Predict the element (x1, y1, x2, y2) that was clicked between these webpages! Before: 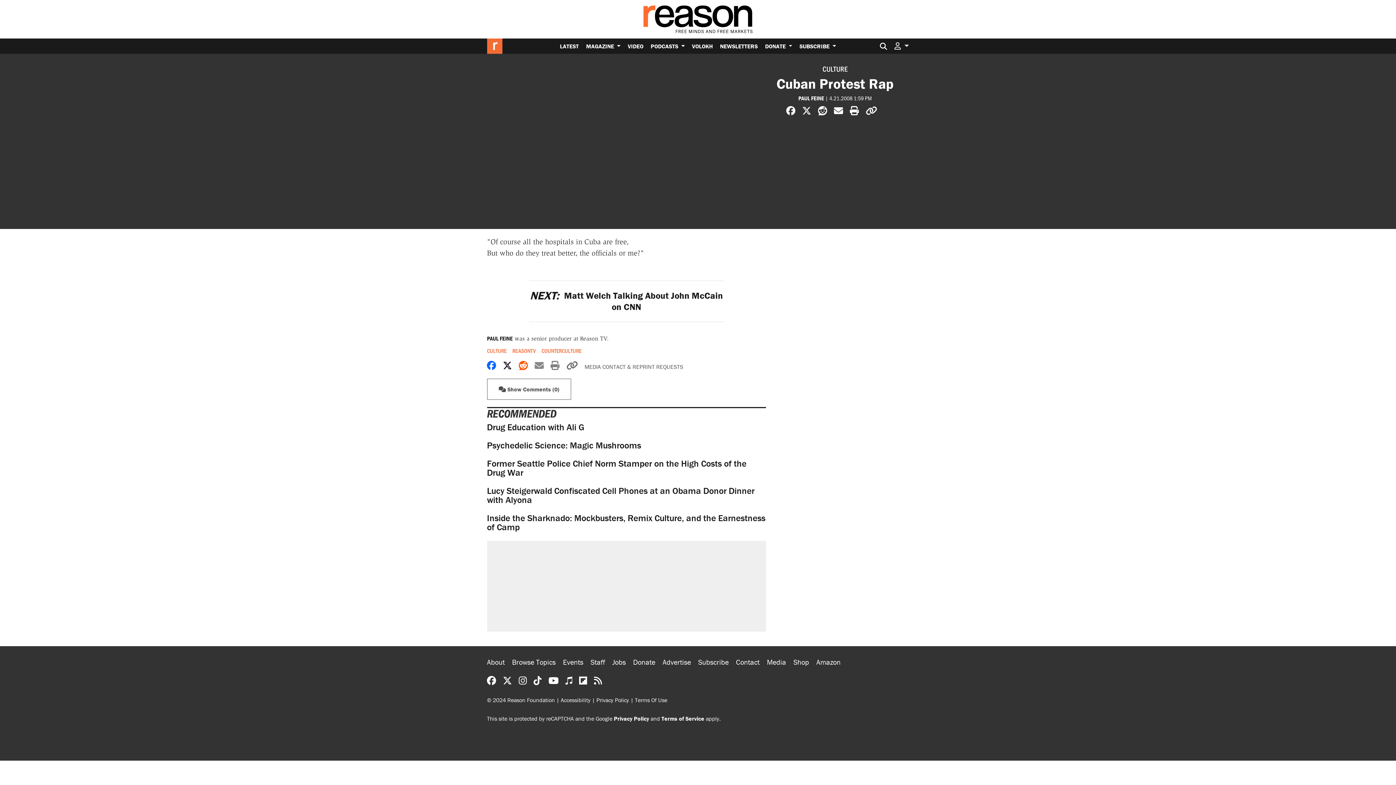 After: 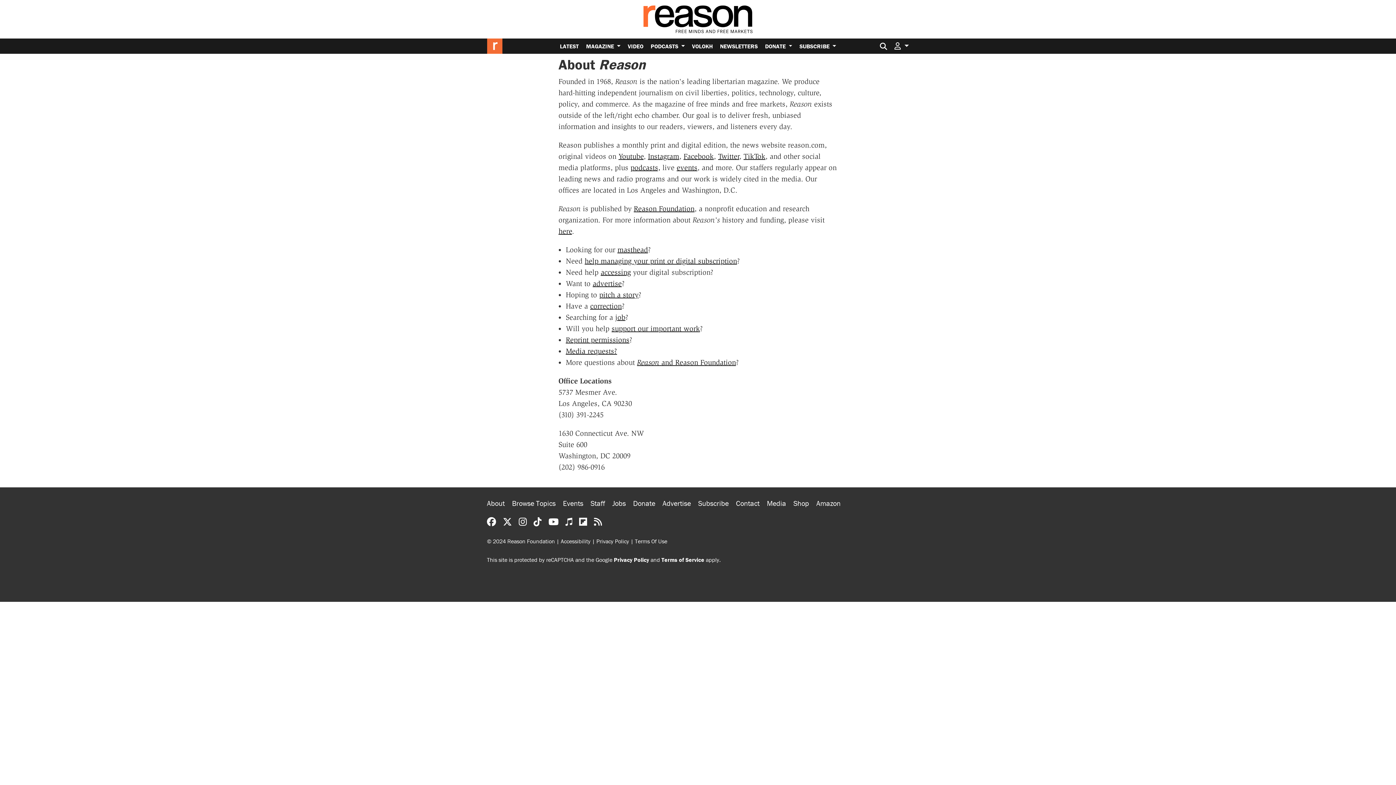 Action: label: About bbox: (487, 653, 512, 671)